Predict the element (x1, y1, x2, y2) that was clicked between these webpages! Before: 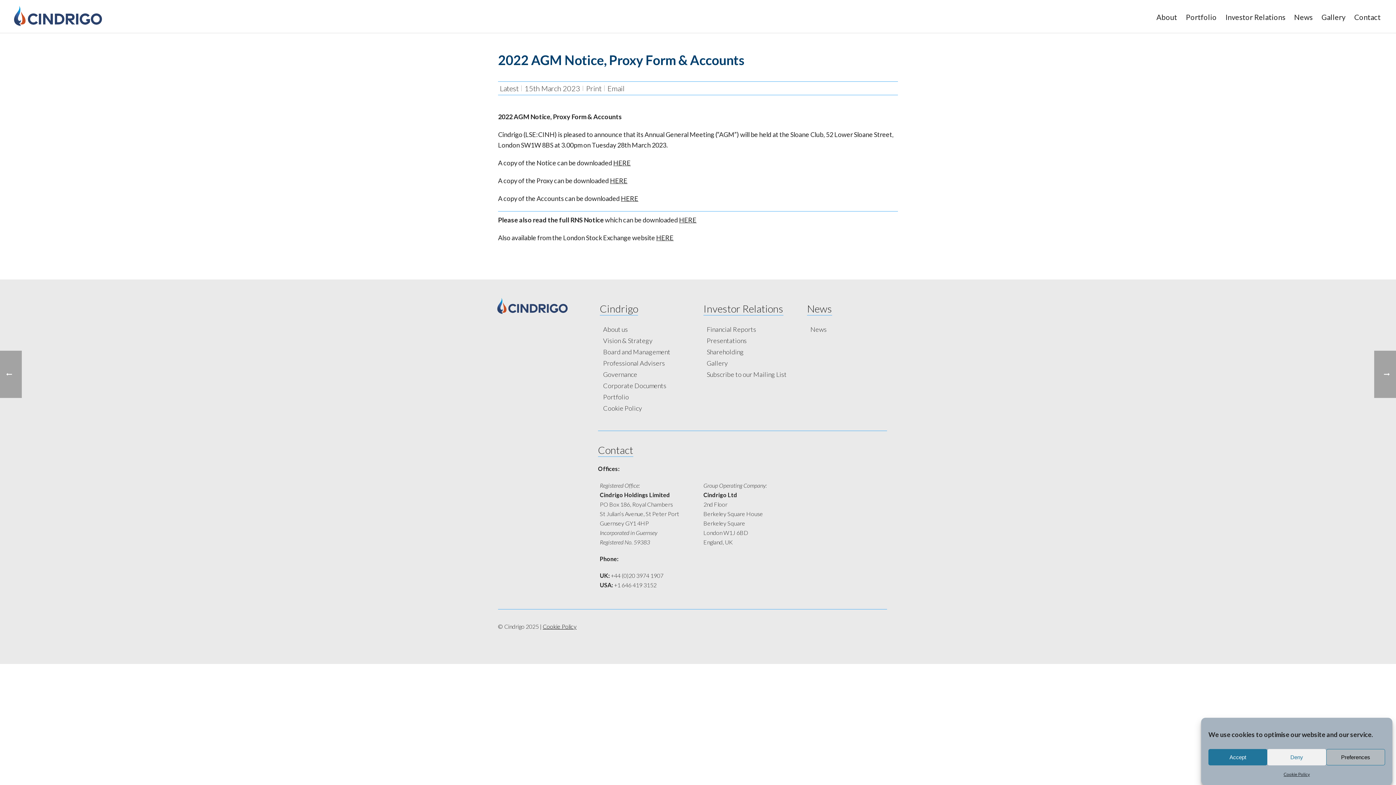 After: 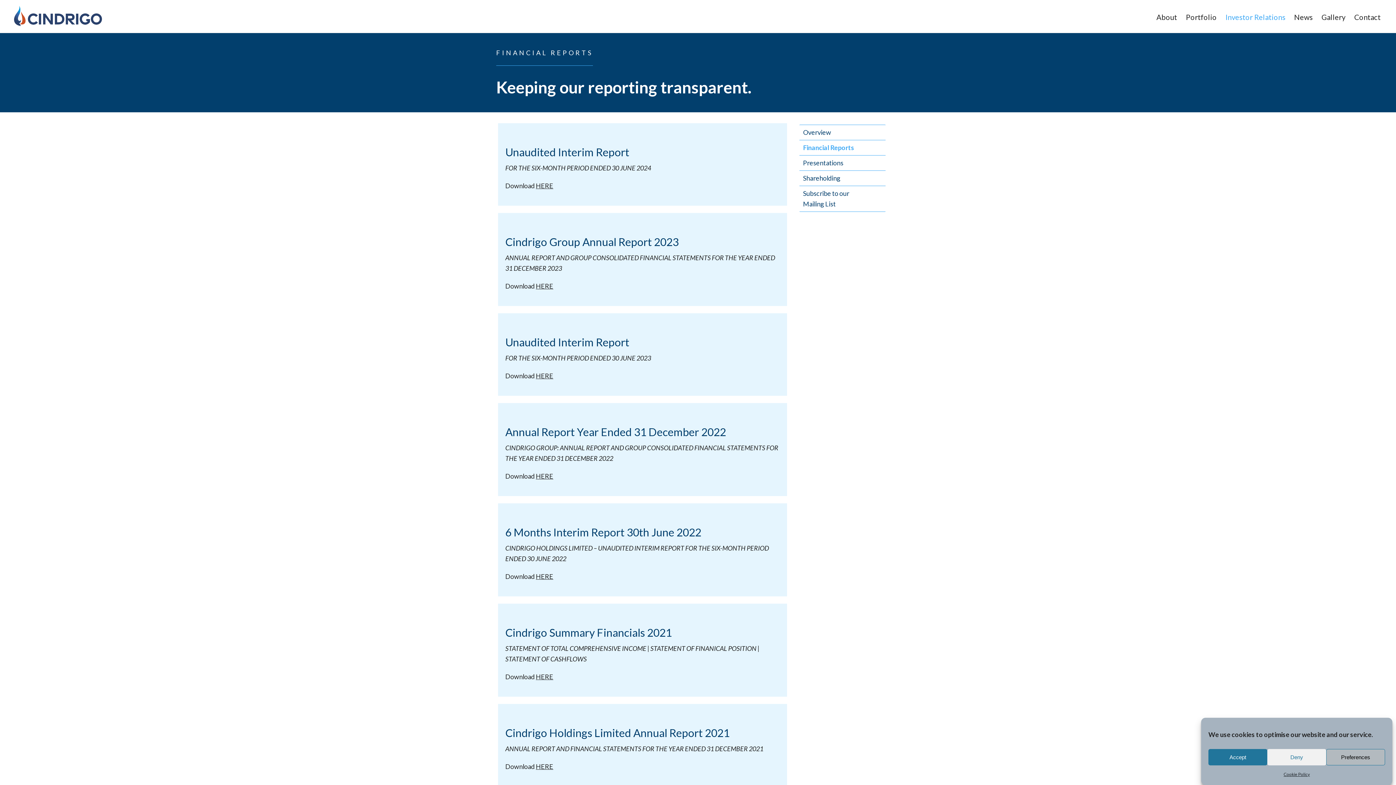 Action: bbox: (705, 324, 761, 332) label: Financial Reports